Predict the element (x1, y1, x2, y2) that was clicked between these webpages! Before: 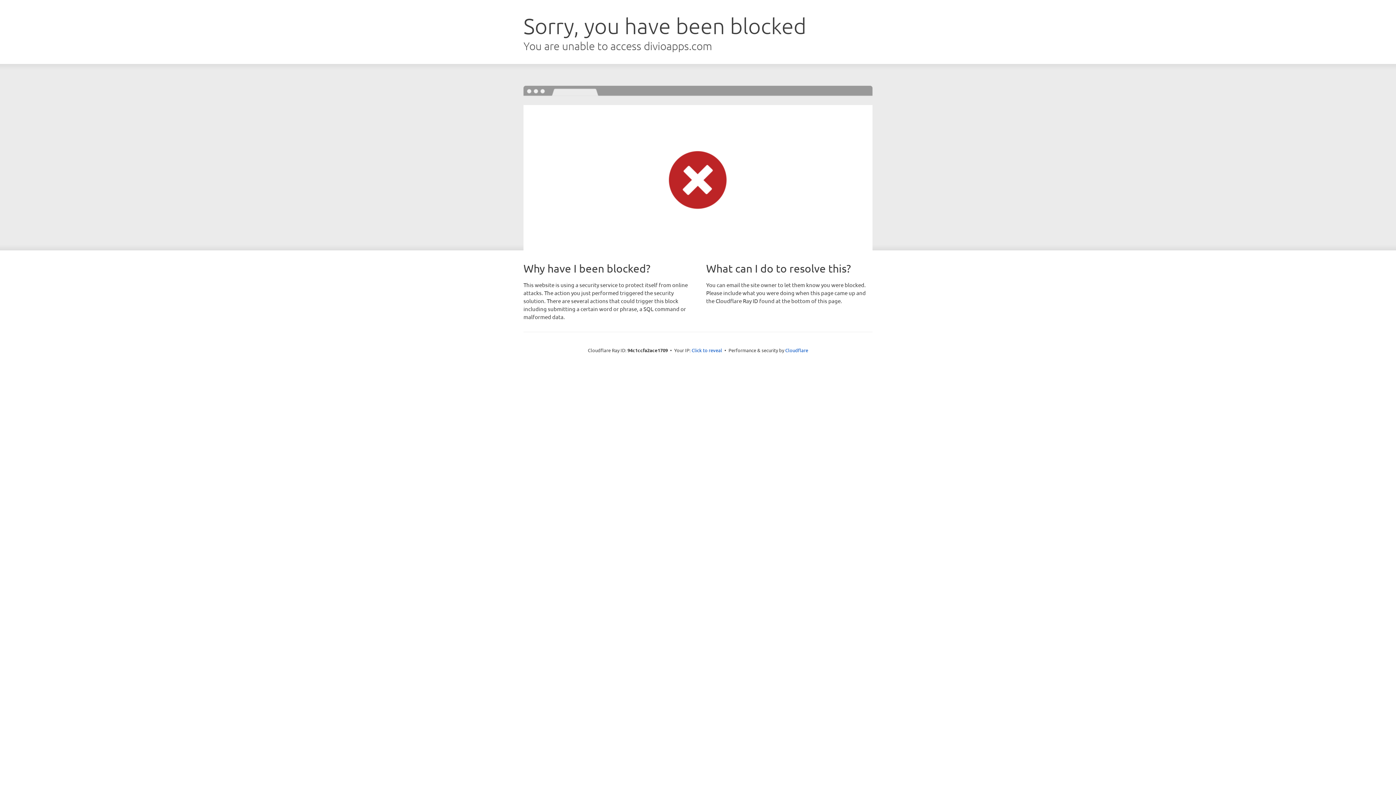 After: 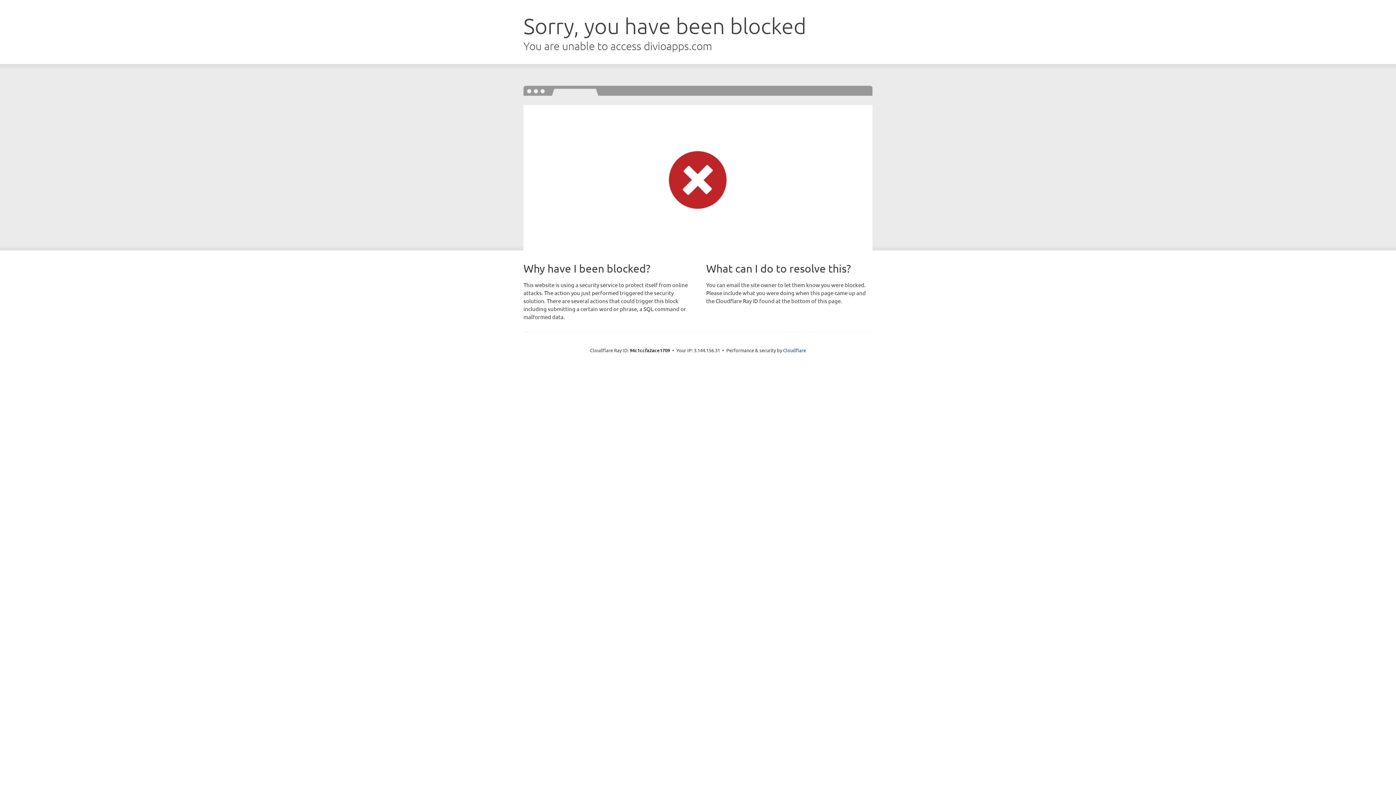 Action: bbox: (691, 346, 722, 353) label: Click to reveal